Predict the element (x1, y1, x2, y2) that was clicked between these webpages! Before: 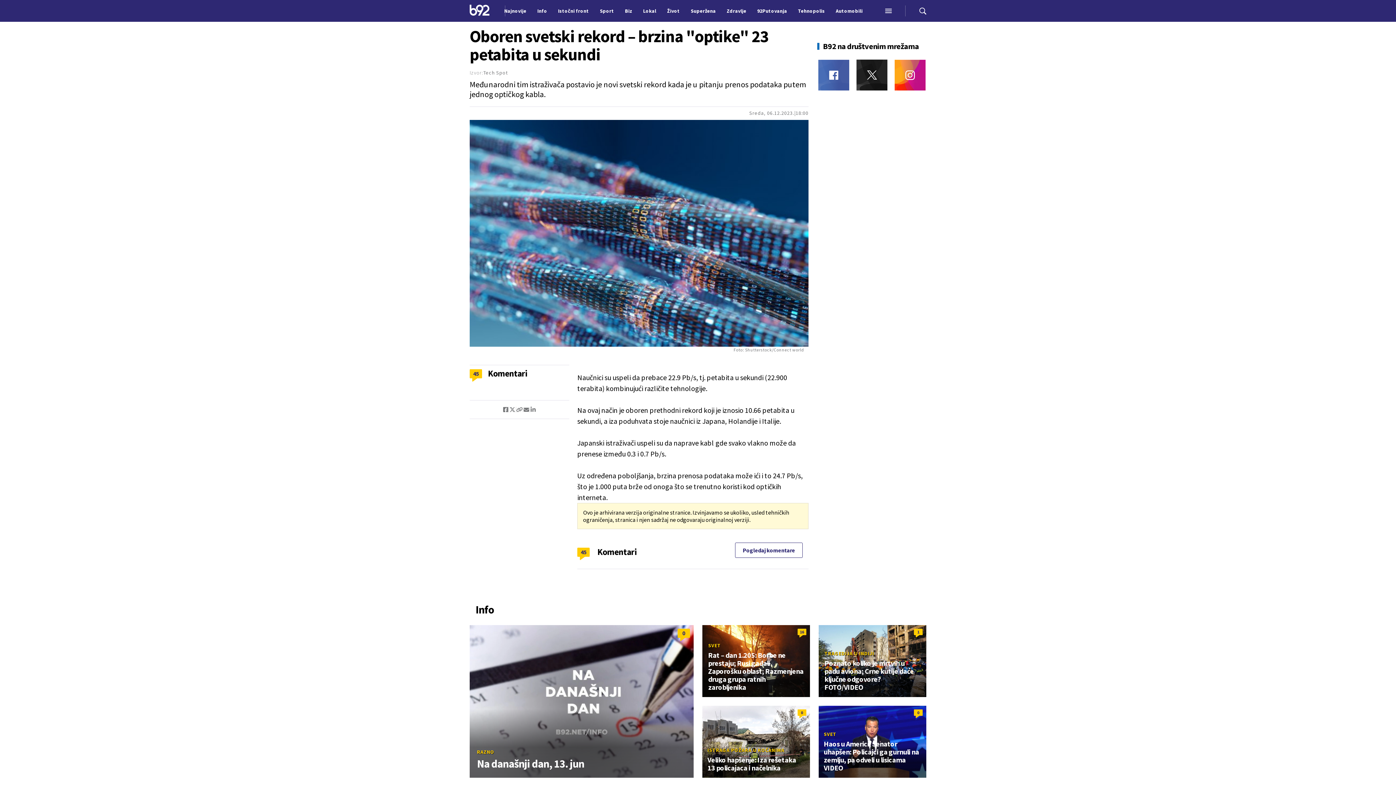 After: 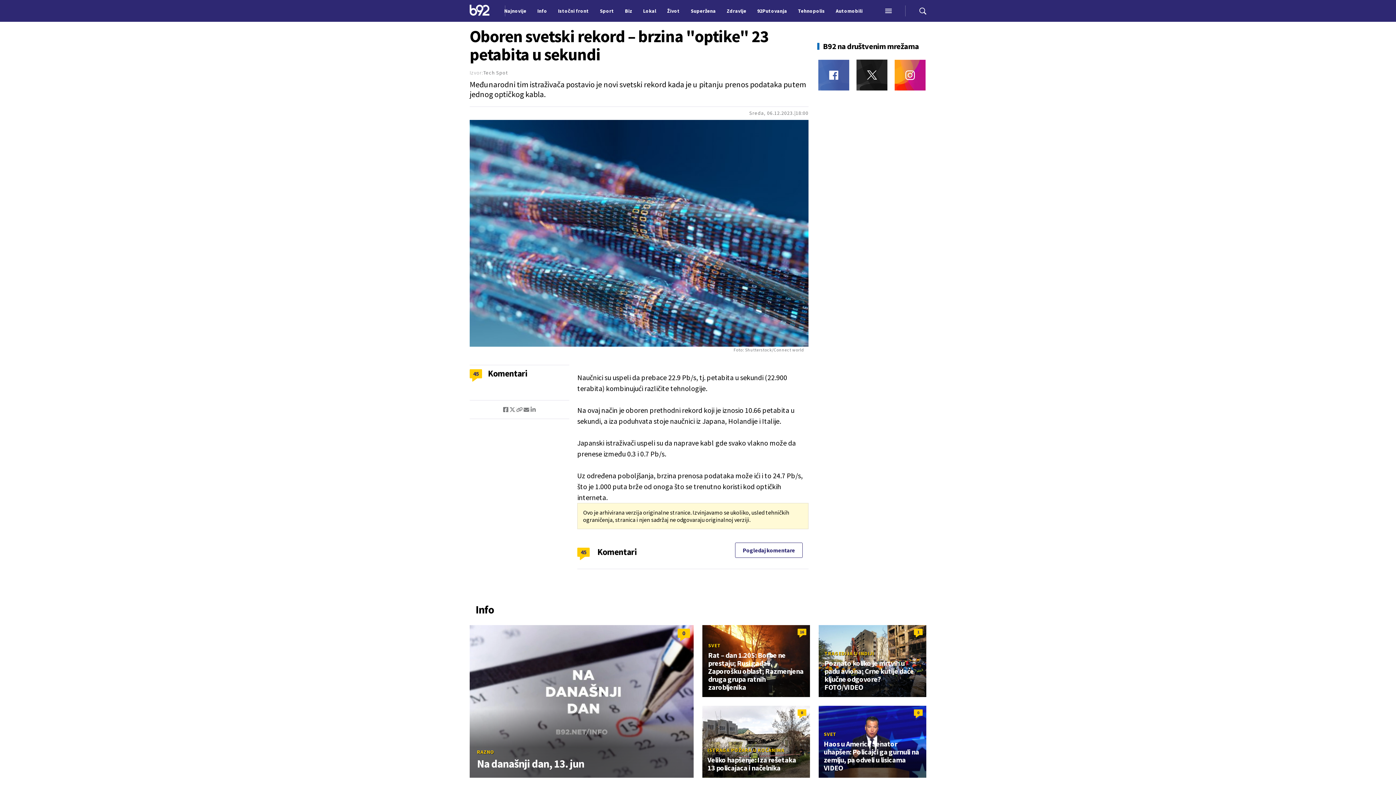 Action: bbox: (818, 59, 849, 90)